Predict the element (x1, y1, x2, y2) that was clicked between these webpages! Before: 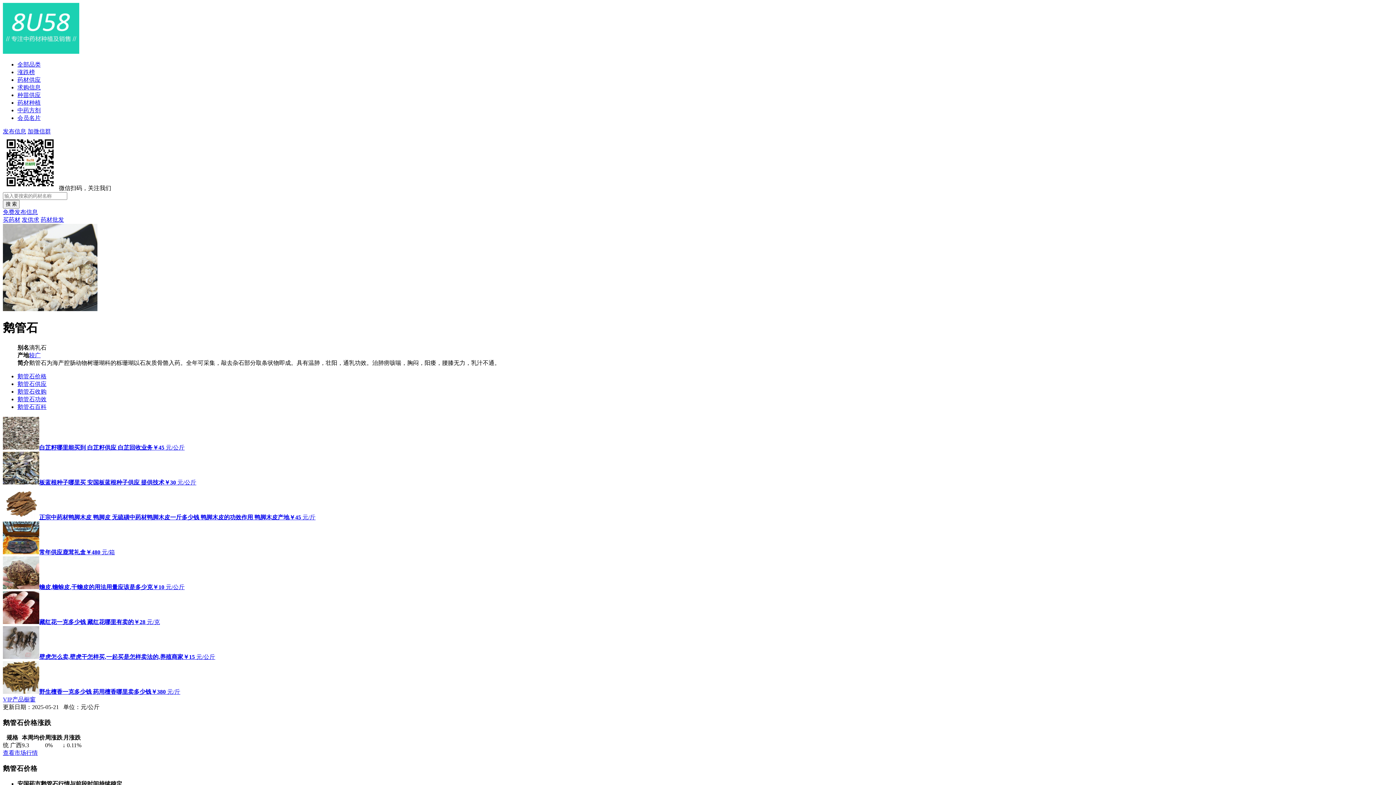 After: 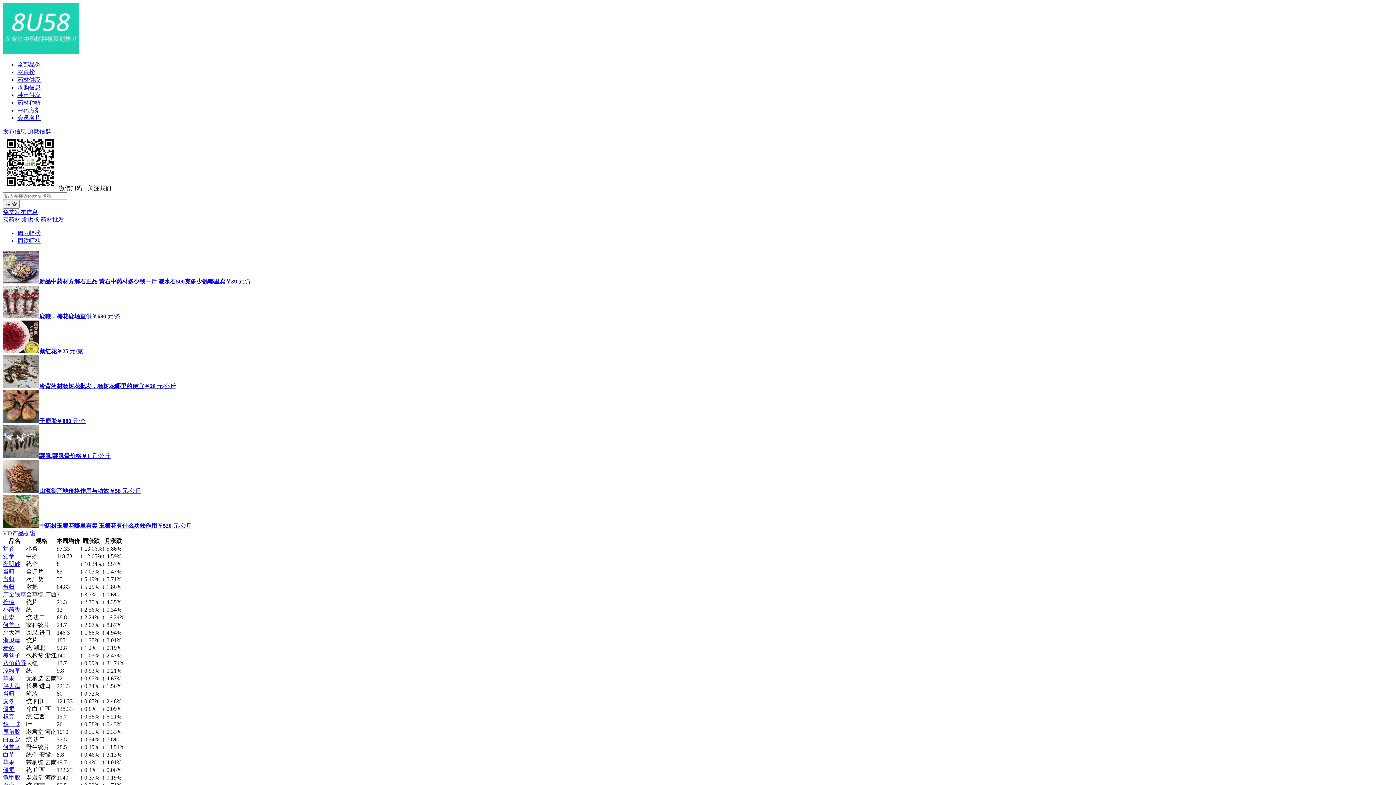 Action: label: 涨跌榜 bbox: (17, 69, 34, 75)